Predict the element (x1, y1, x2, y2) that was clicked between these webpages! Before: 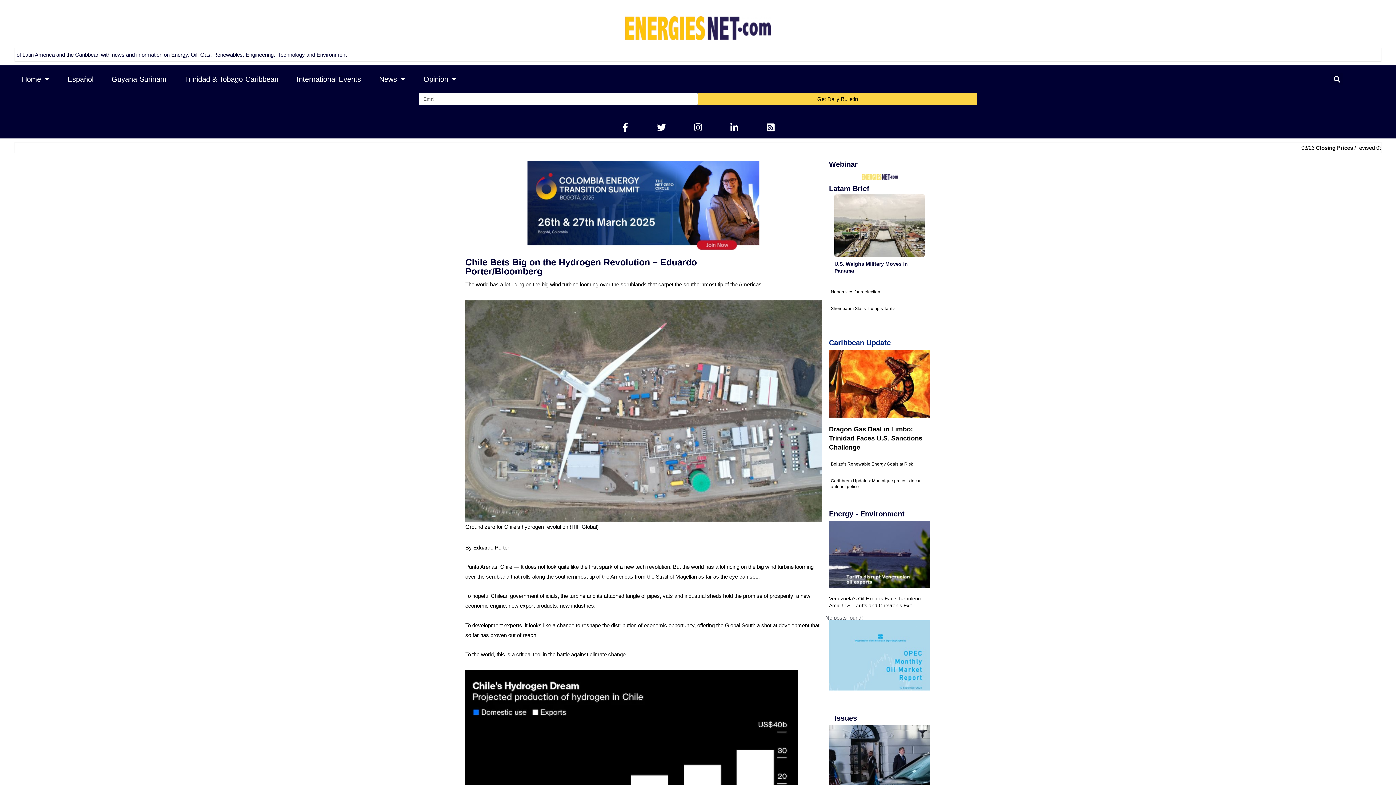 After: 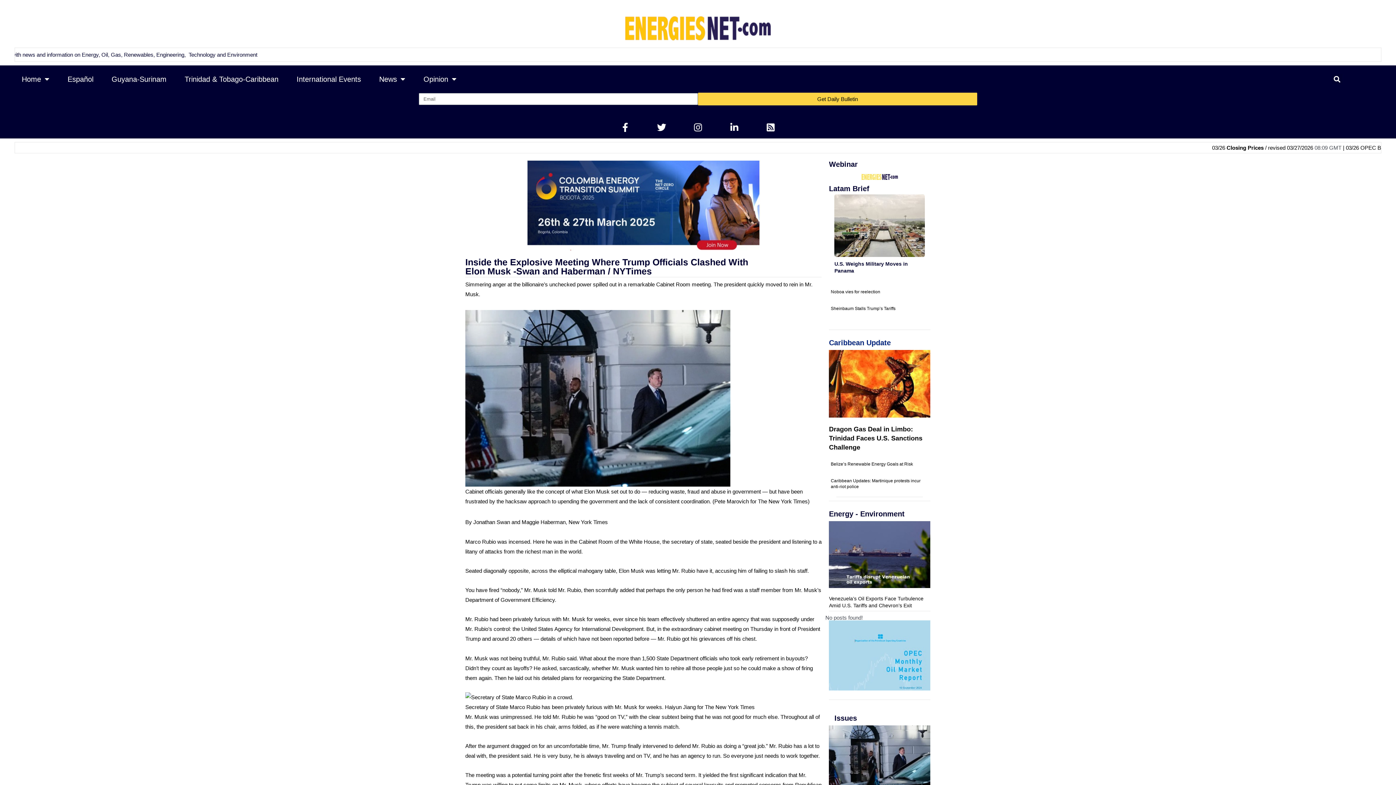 Action: bbox: (829, 725, 930, 792)